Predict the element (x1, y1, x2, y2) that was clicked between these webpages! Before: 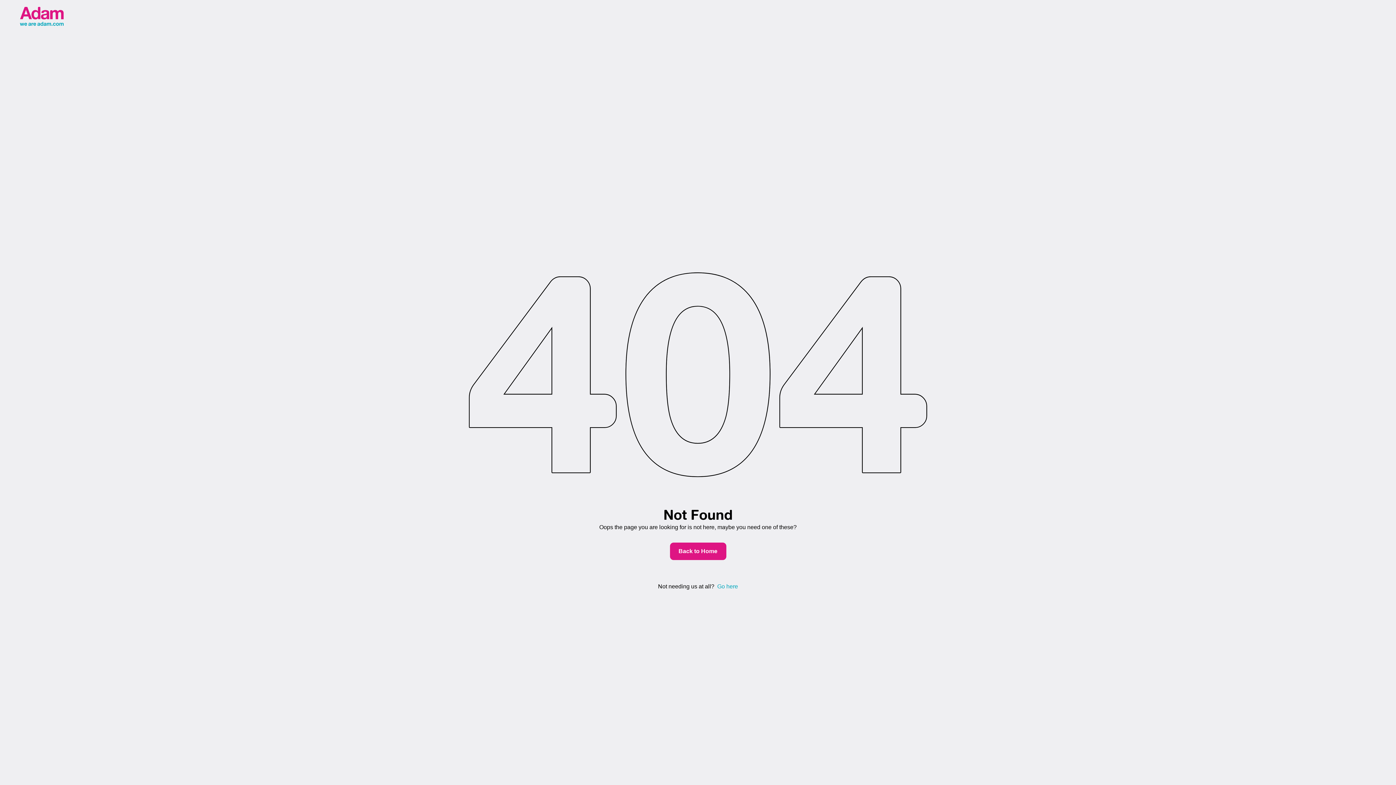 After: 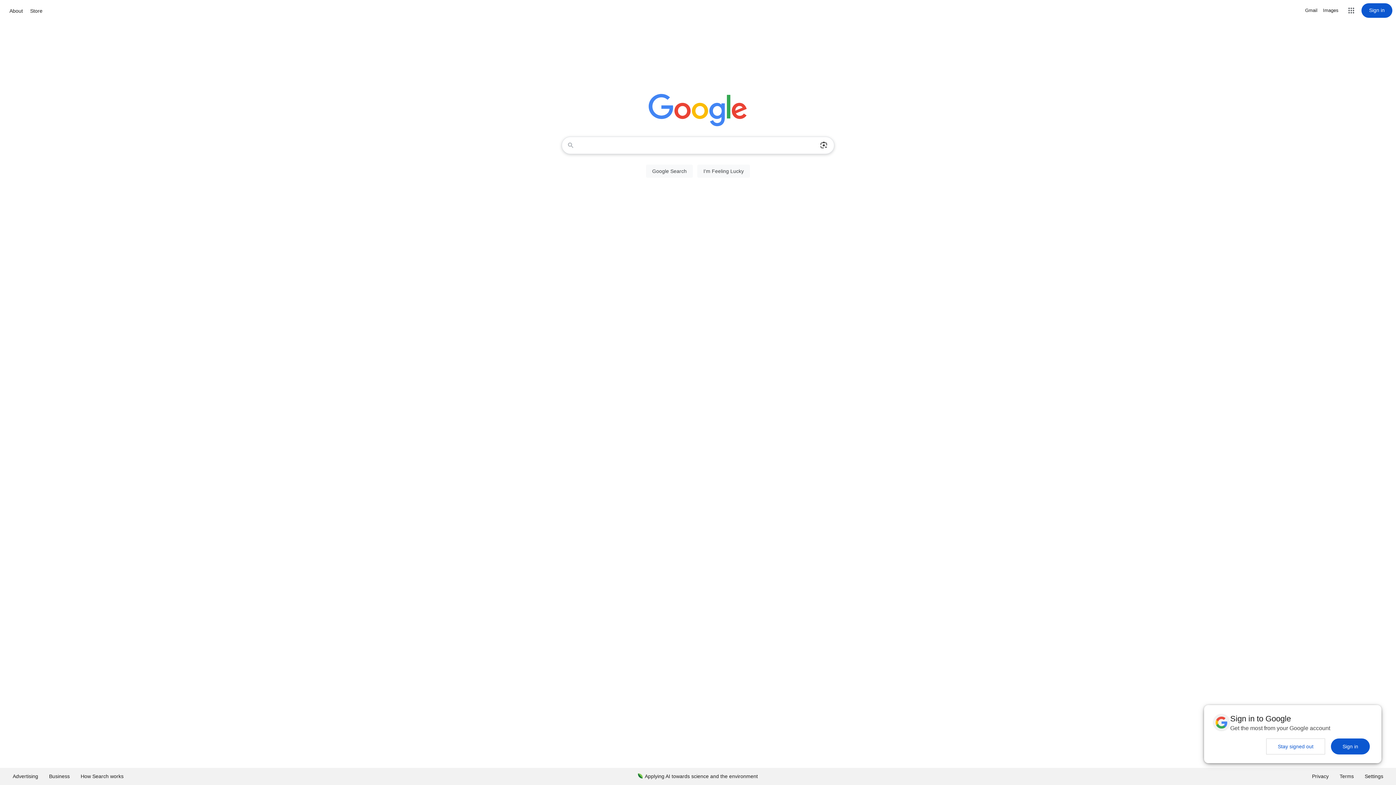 Action: bbox: (717, 583, 738, 589) label: Go here